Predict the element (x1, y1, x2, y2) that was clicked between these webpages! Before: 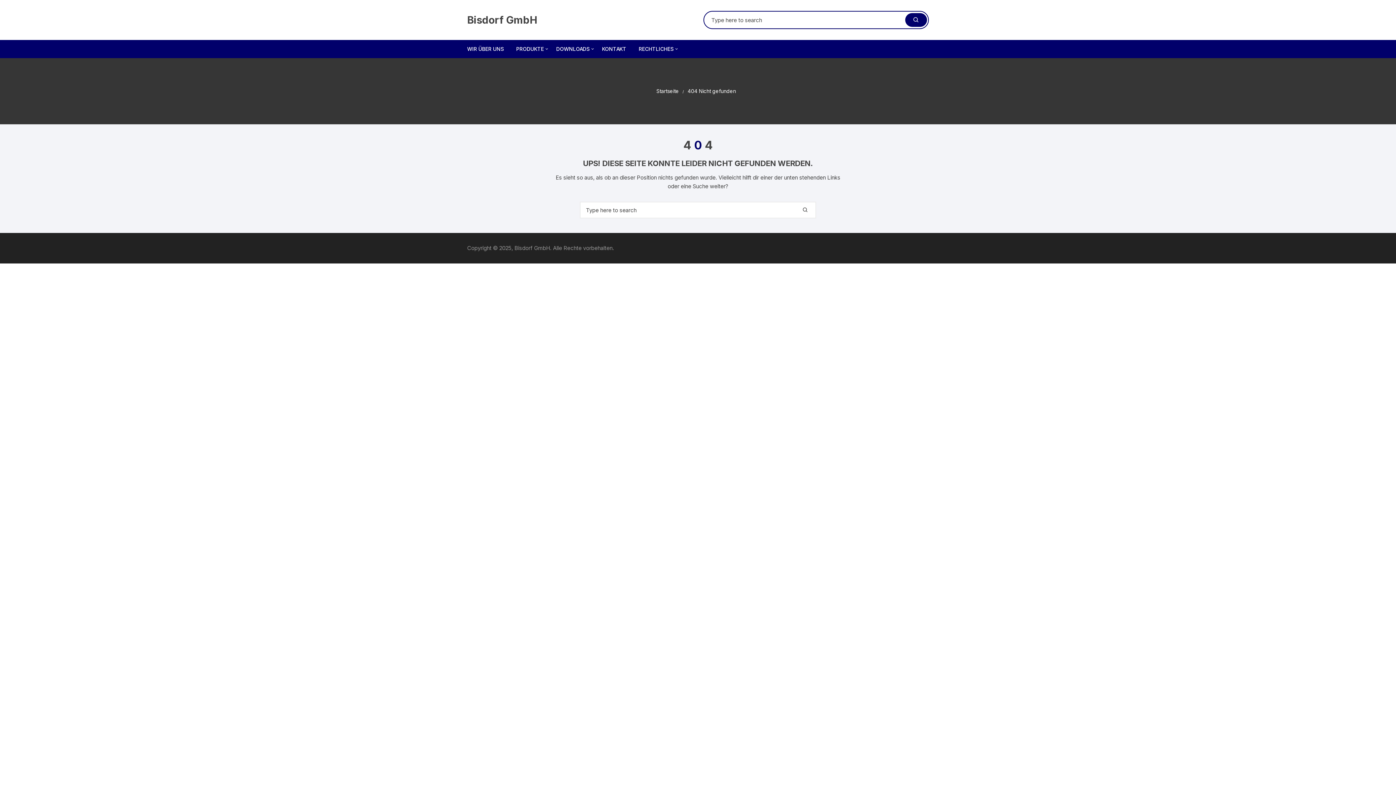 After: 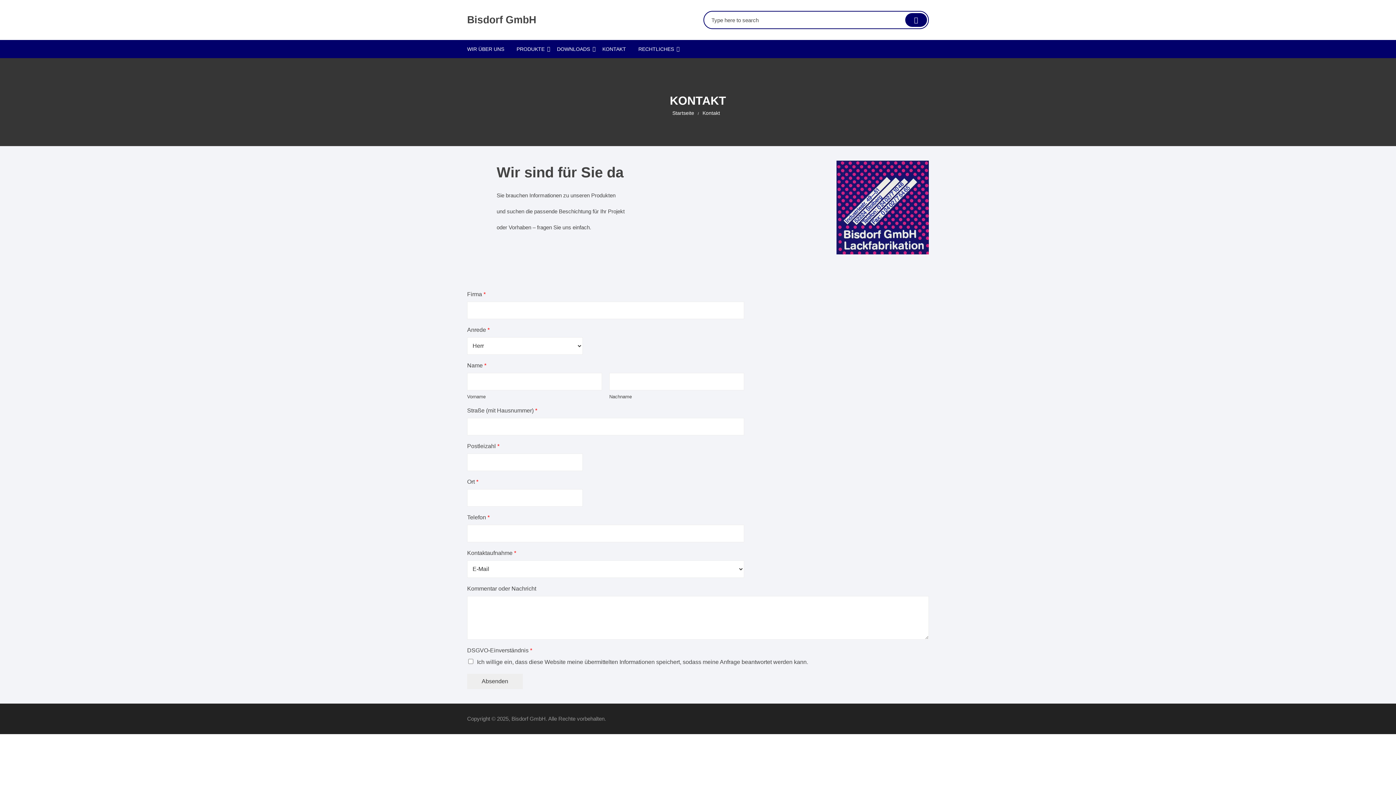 Action: bbox: (596, 40, 632, 58) label: KONTAKT